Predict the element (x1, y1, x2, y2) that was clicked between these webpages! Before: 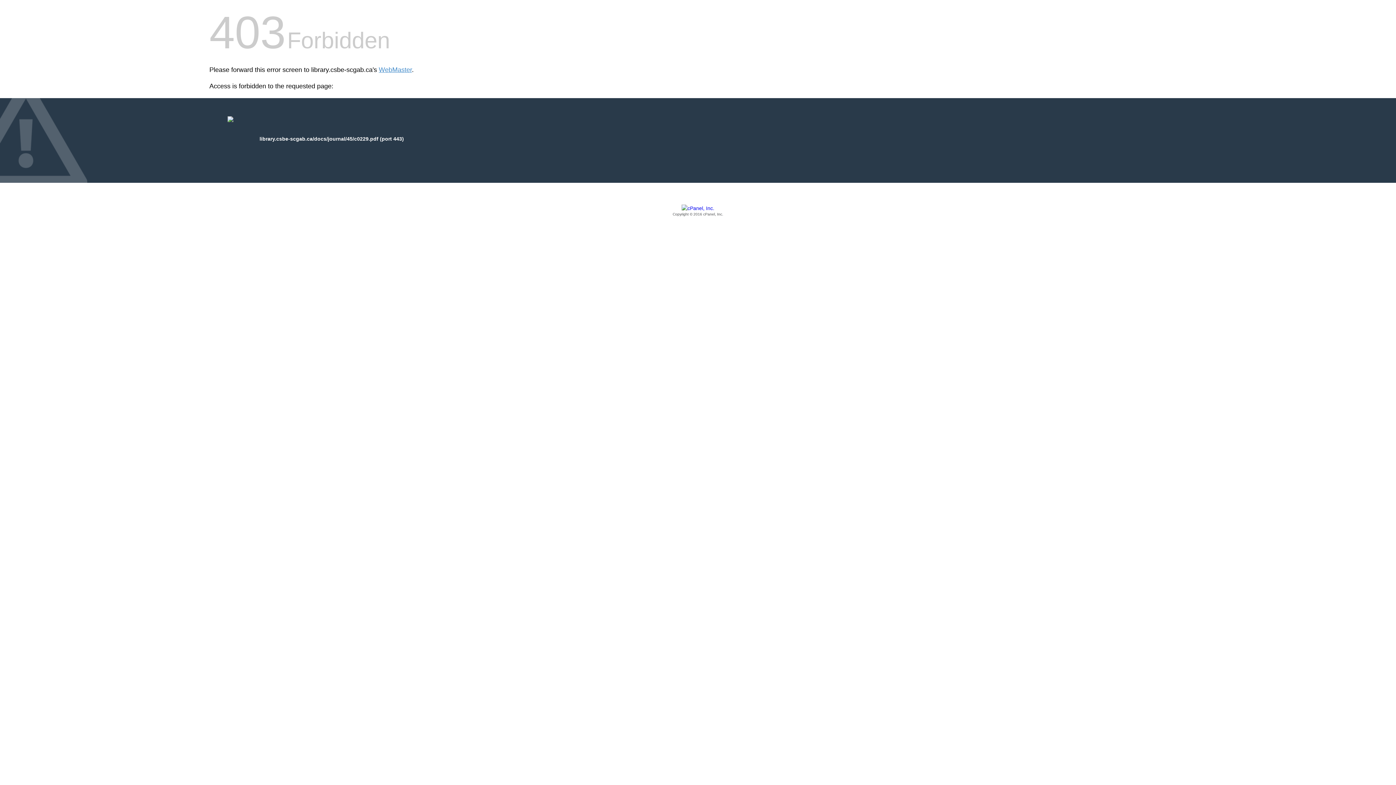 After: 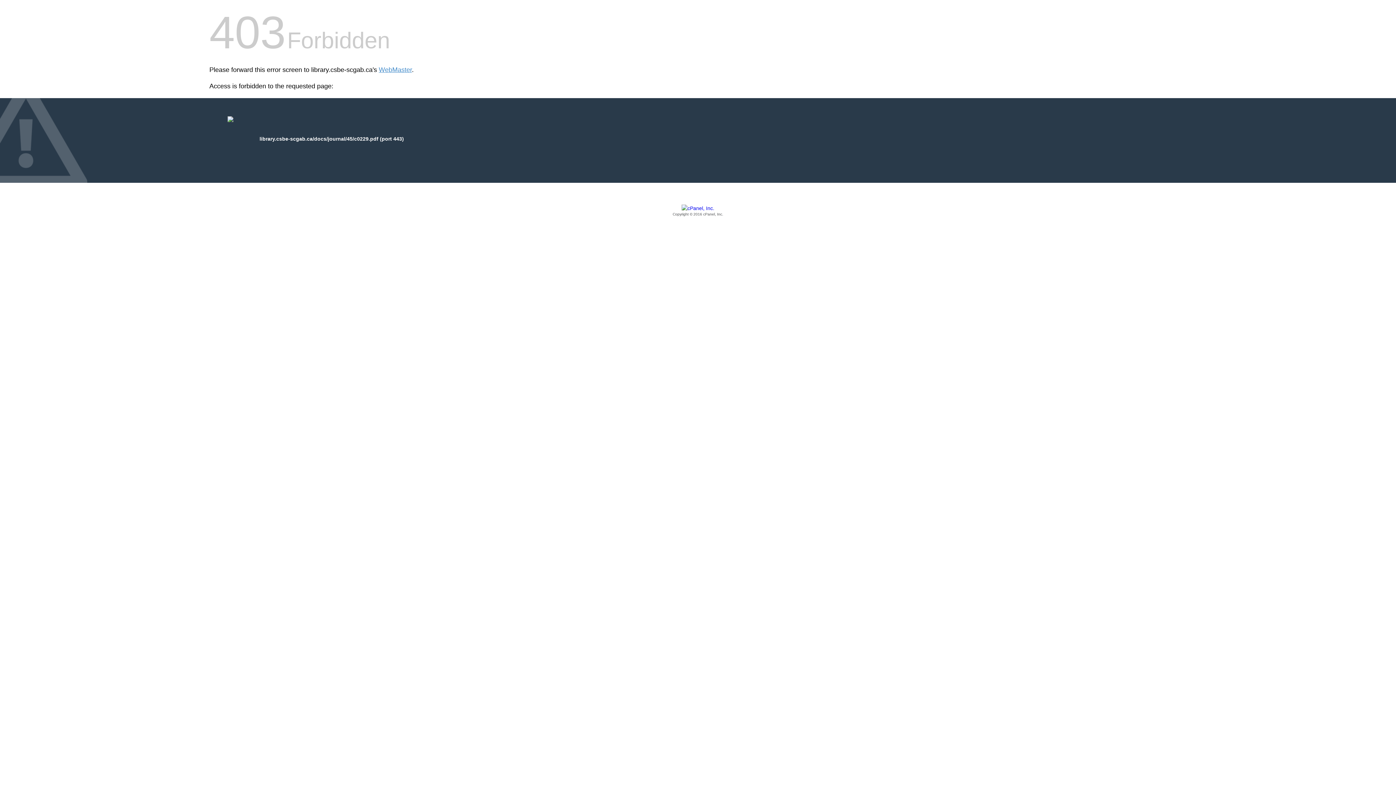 Action: bbox: (209, 205, 1186, 217) label: Copyright © 2016 cPanel, Inc.